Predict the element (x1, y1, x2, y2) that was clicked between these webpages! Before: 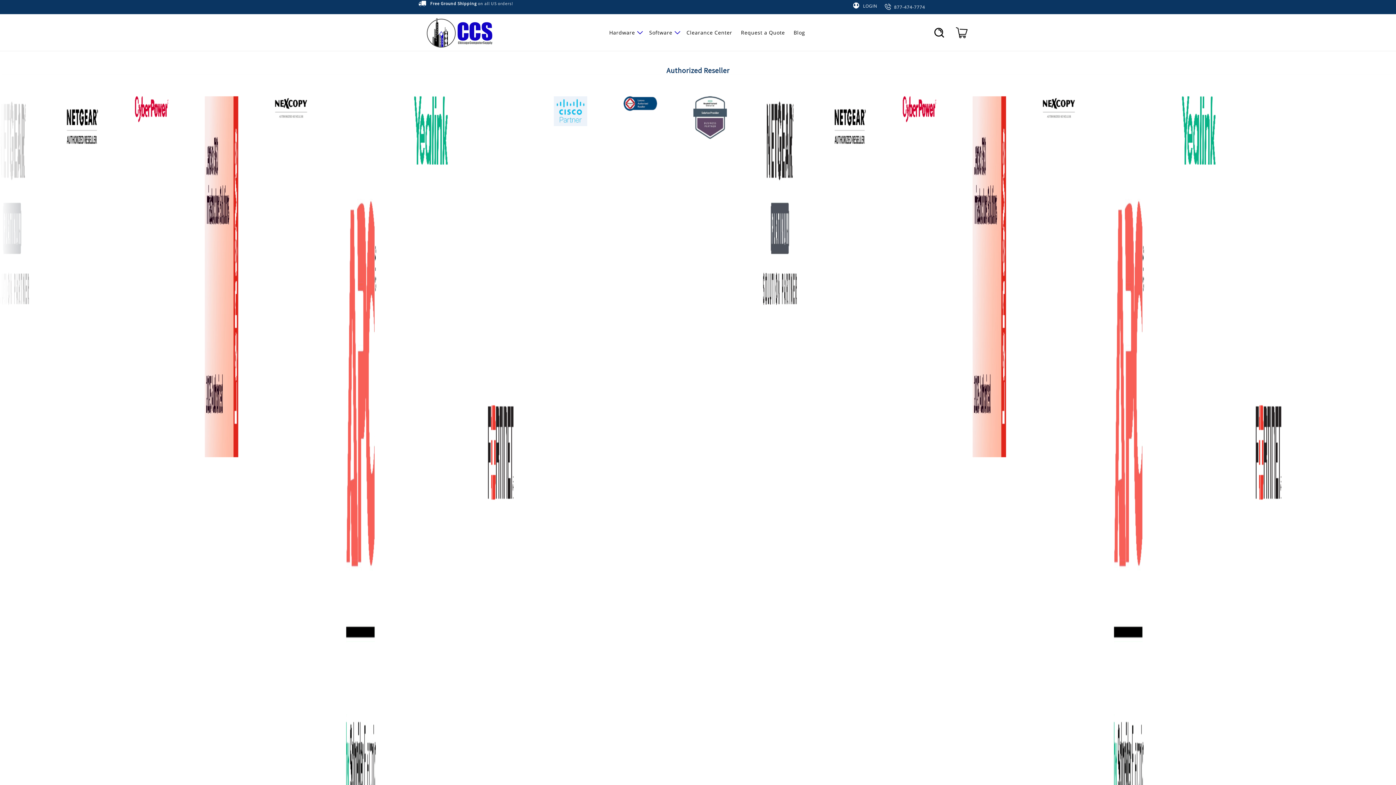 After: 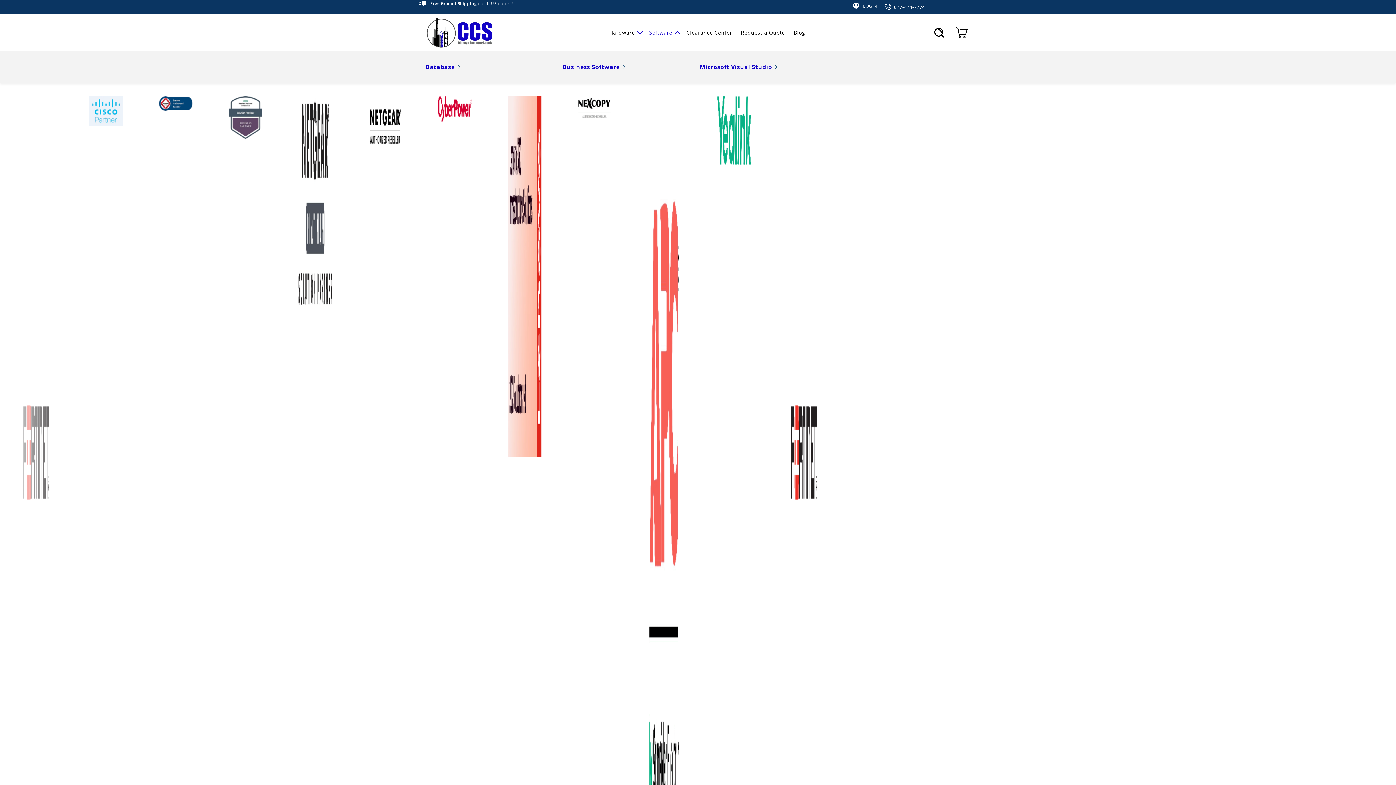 Action: label: Software bbox: (644, 24, 682, 40)